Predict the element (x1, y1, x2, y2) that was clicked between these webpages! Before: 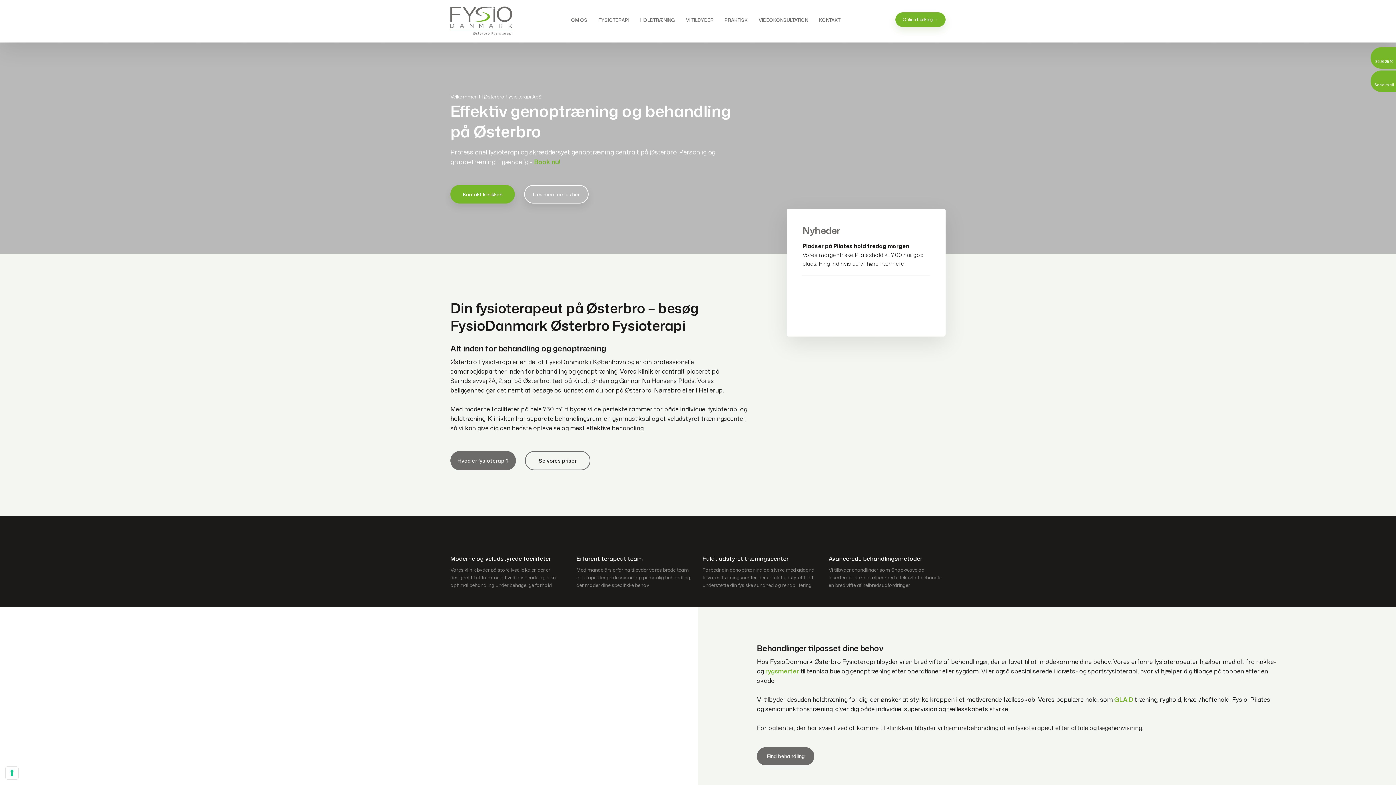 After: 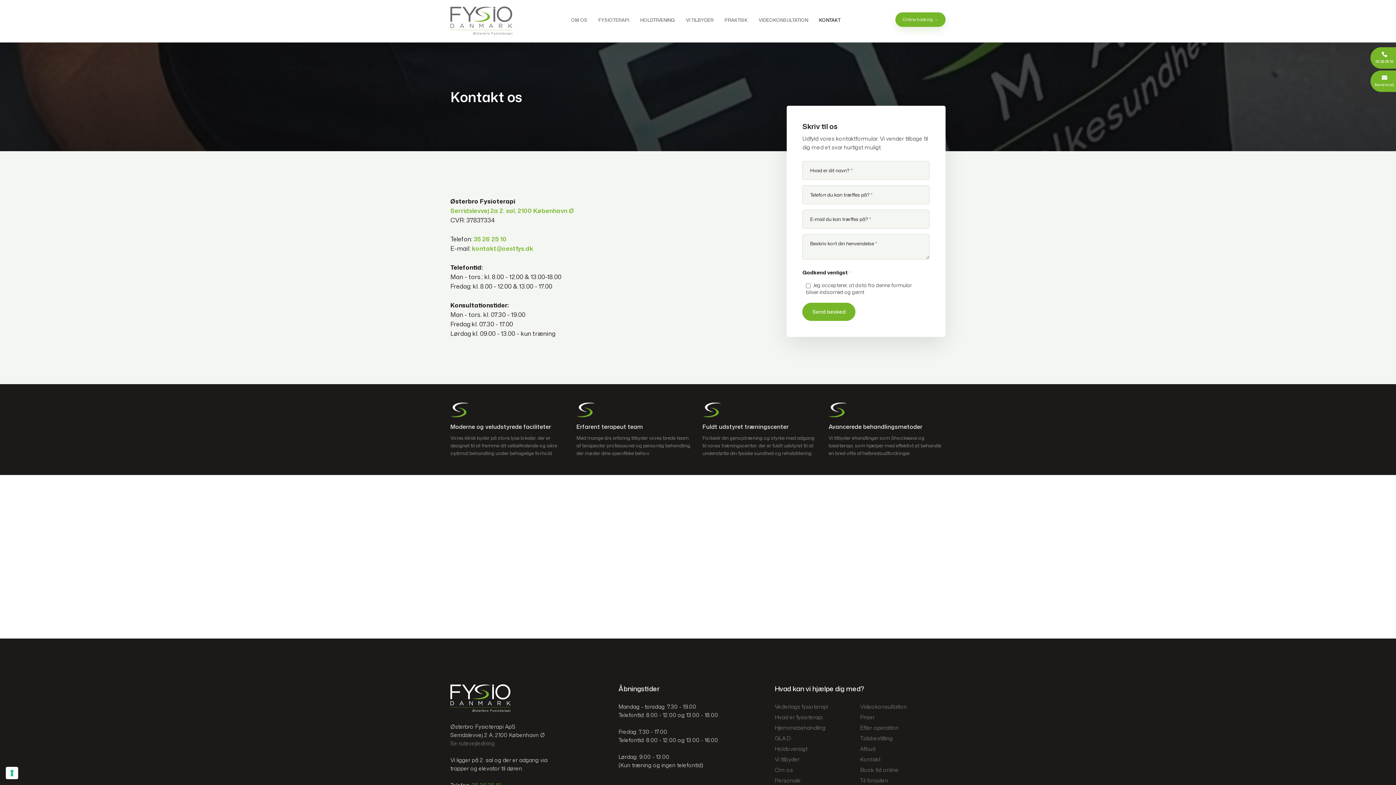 Action: label: Kontakt klinikken bbox: (450, 185, 515, 203)